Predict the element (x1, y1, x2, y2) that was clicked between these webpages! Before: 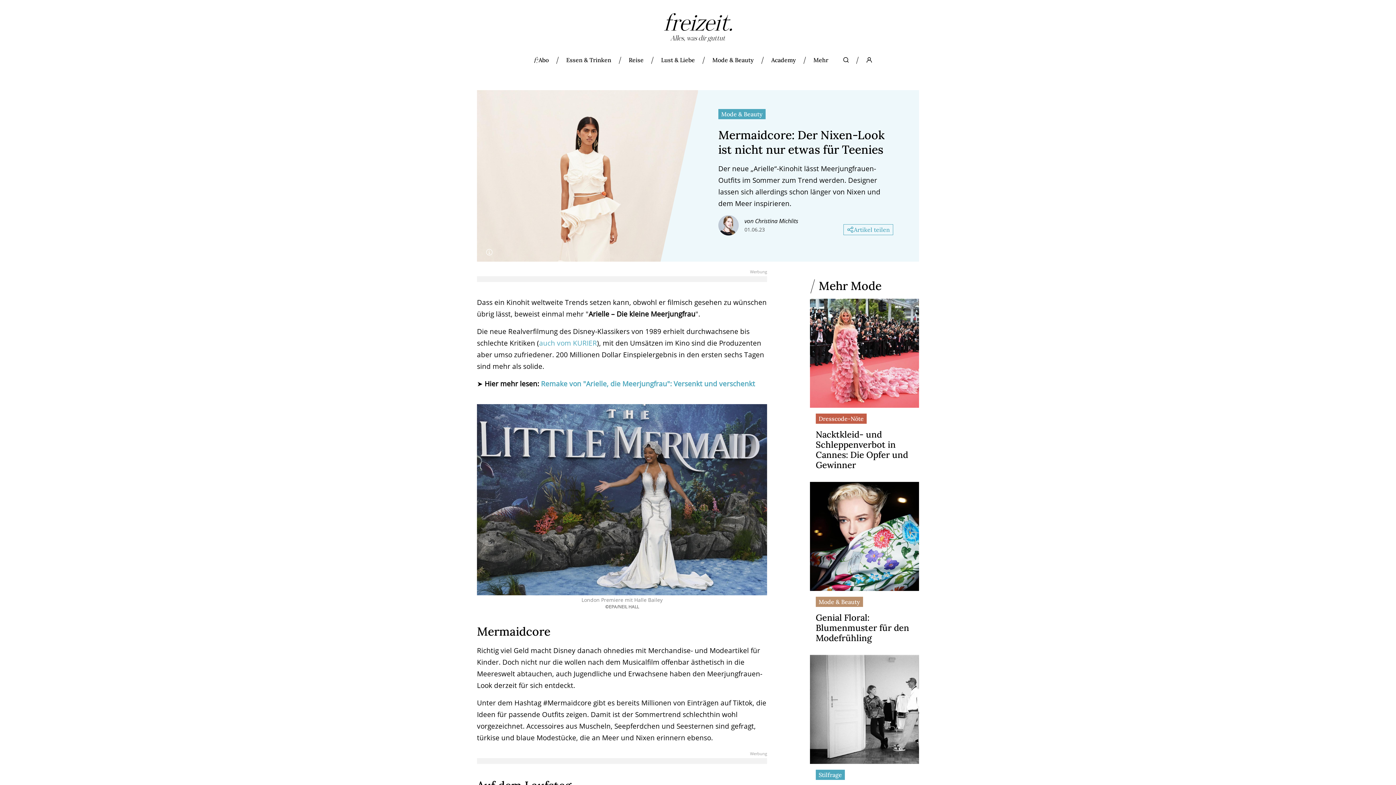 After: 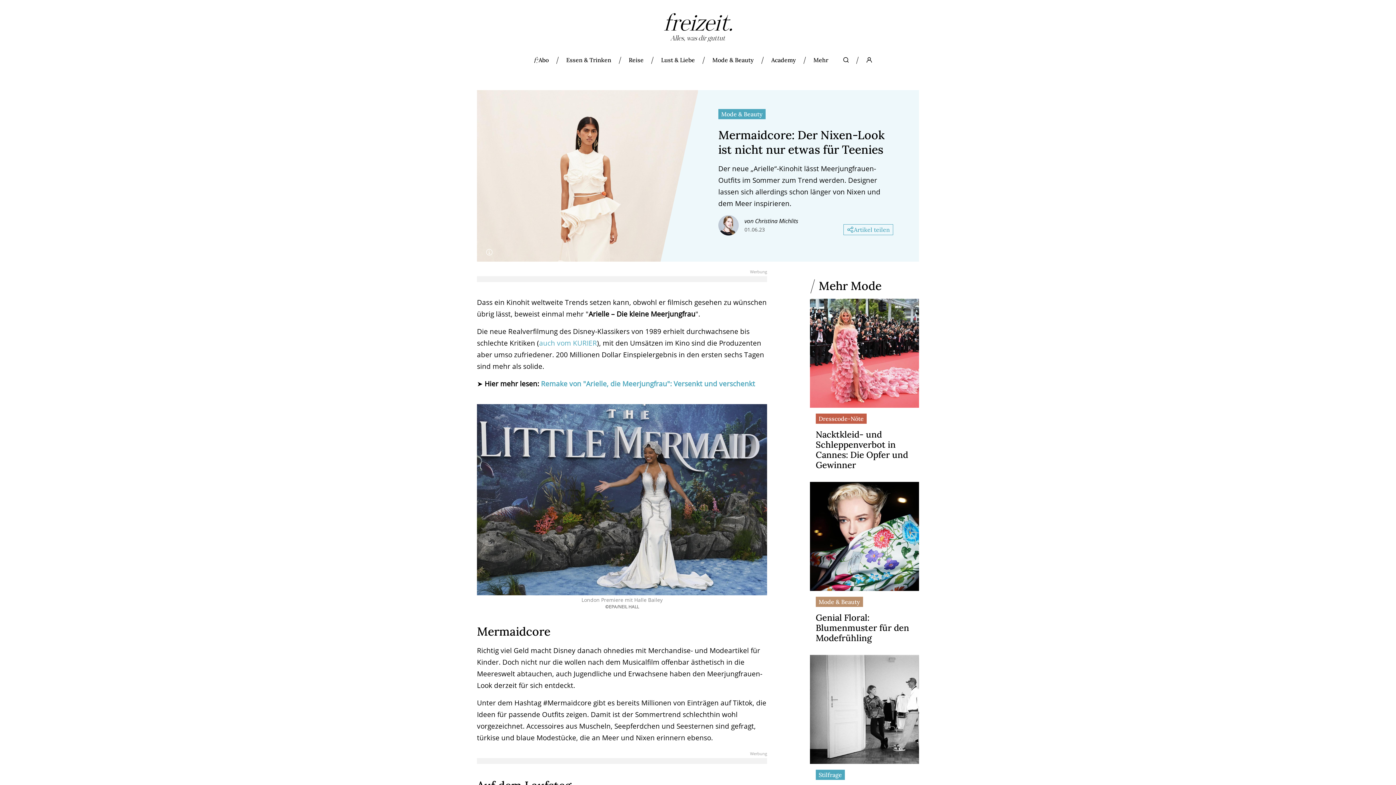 Action: label: Remake von "Arielle, die Meerjungfrau": Versenkt und verschenkt bbox: (541, 379, 755, 388)